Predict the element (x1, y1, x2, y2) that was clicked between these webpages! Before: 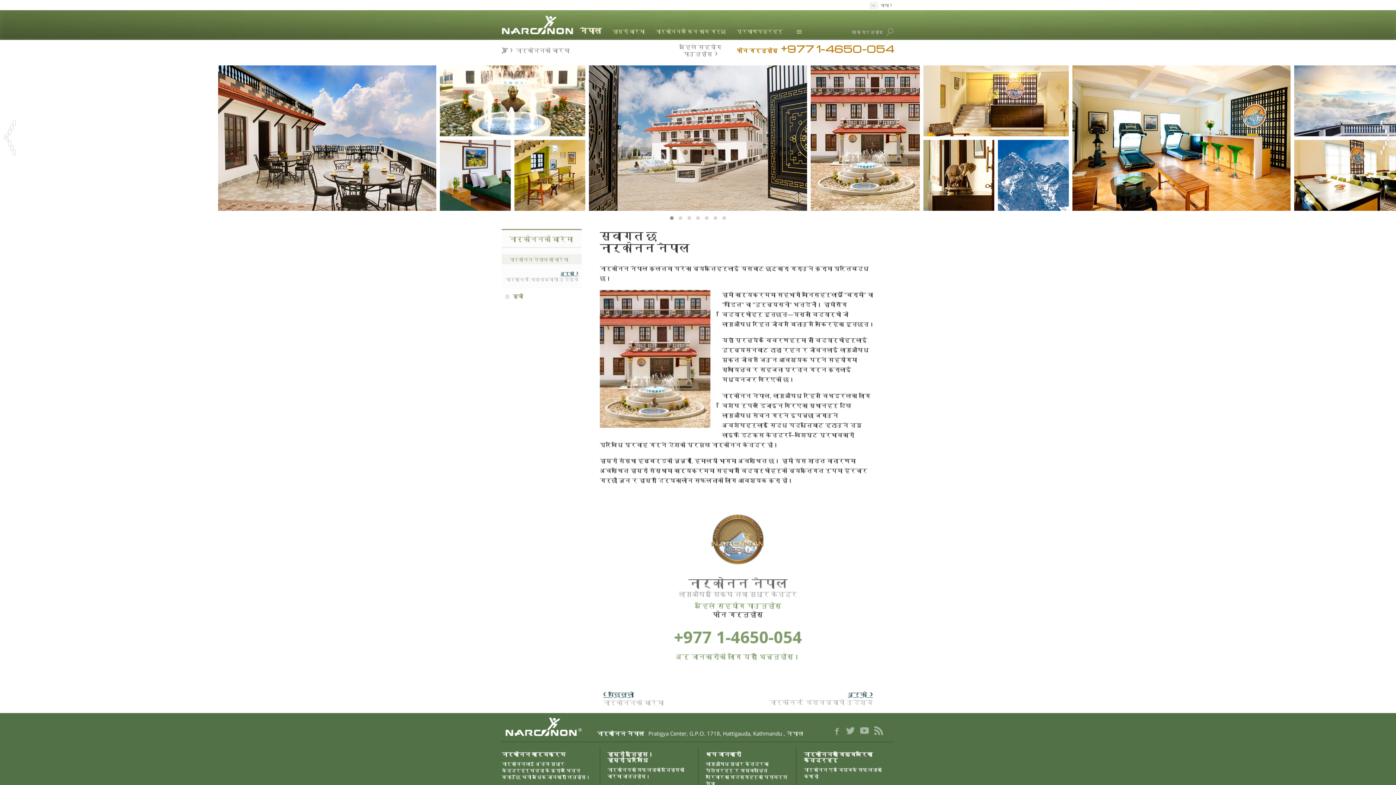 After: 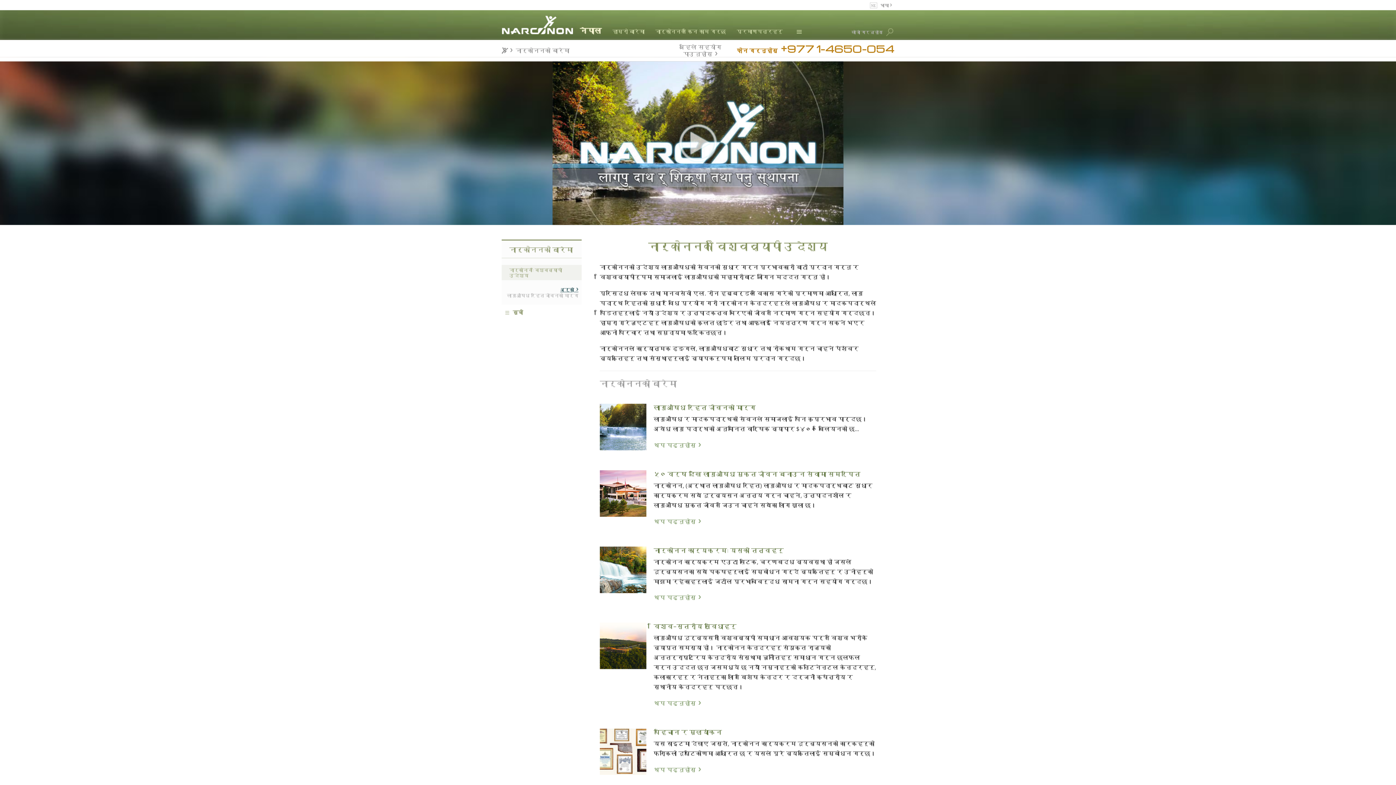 Action: bbox: (600, 684, 667, 713) label:  पछिल्लो
नार्कोननको बारेमा